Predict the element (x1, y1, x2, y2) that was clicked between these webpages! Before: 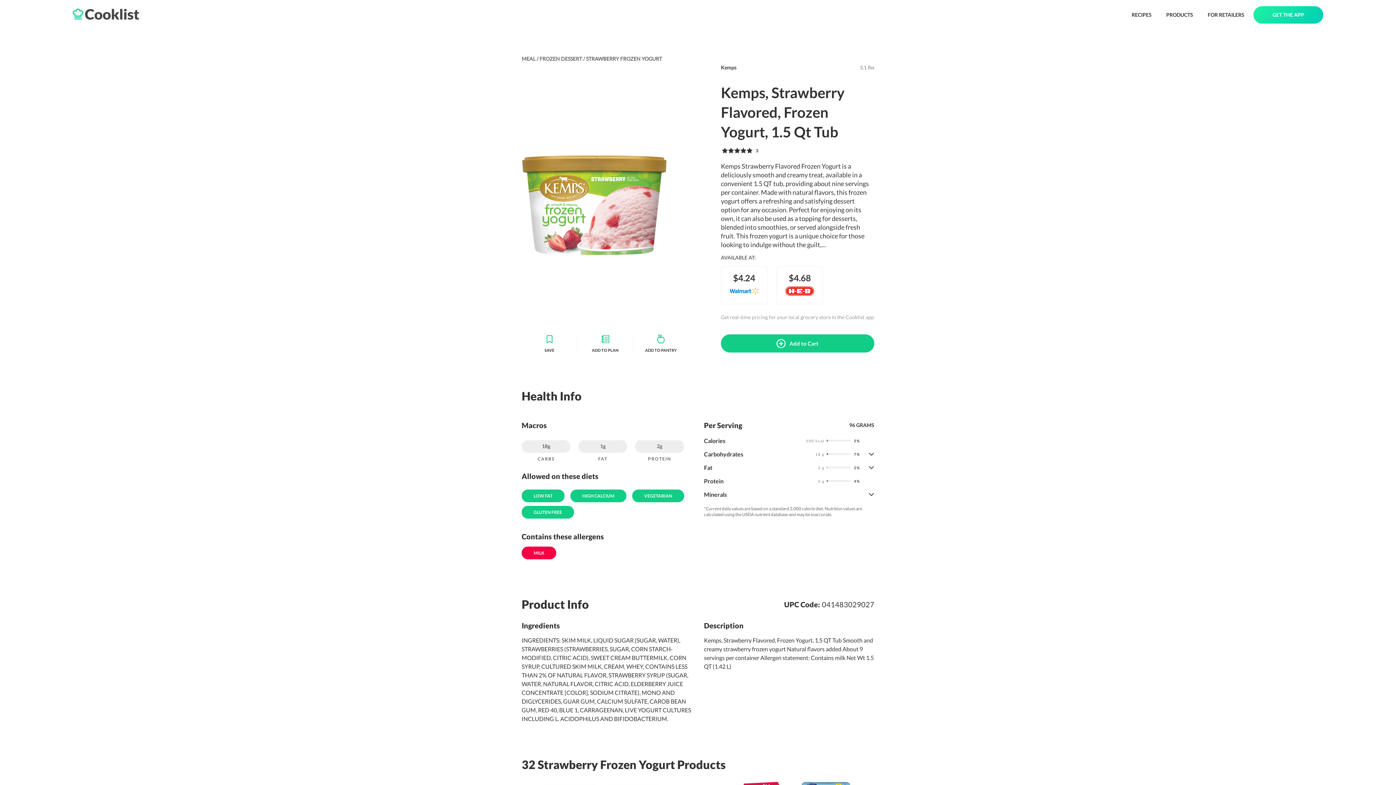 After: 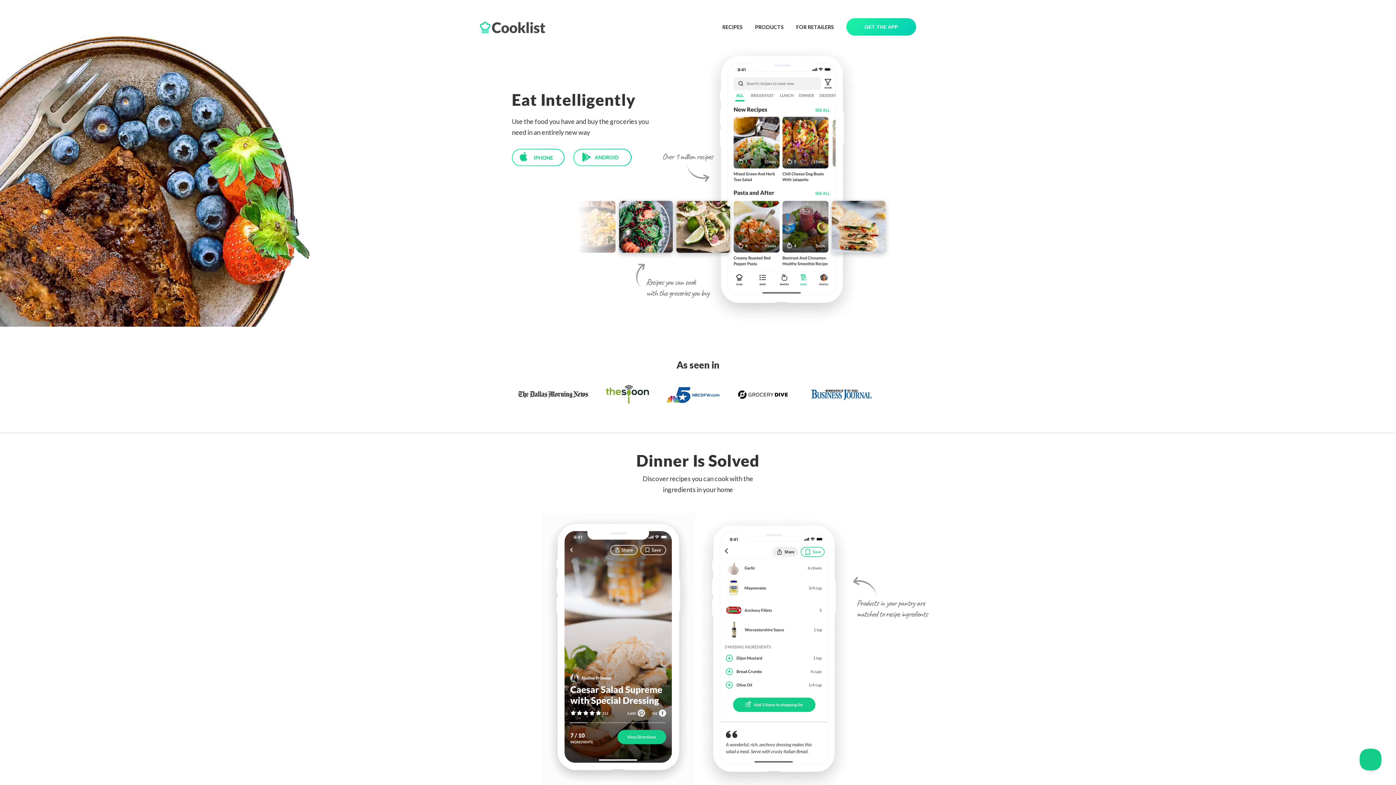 Action: bbox: (72, 8, 139, 21)